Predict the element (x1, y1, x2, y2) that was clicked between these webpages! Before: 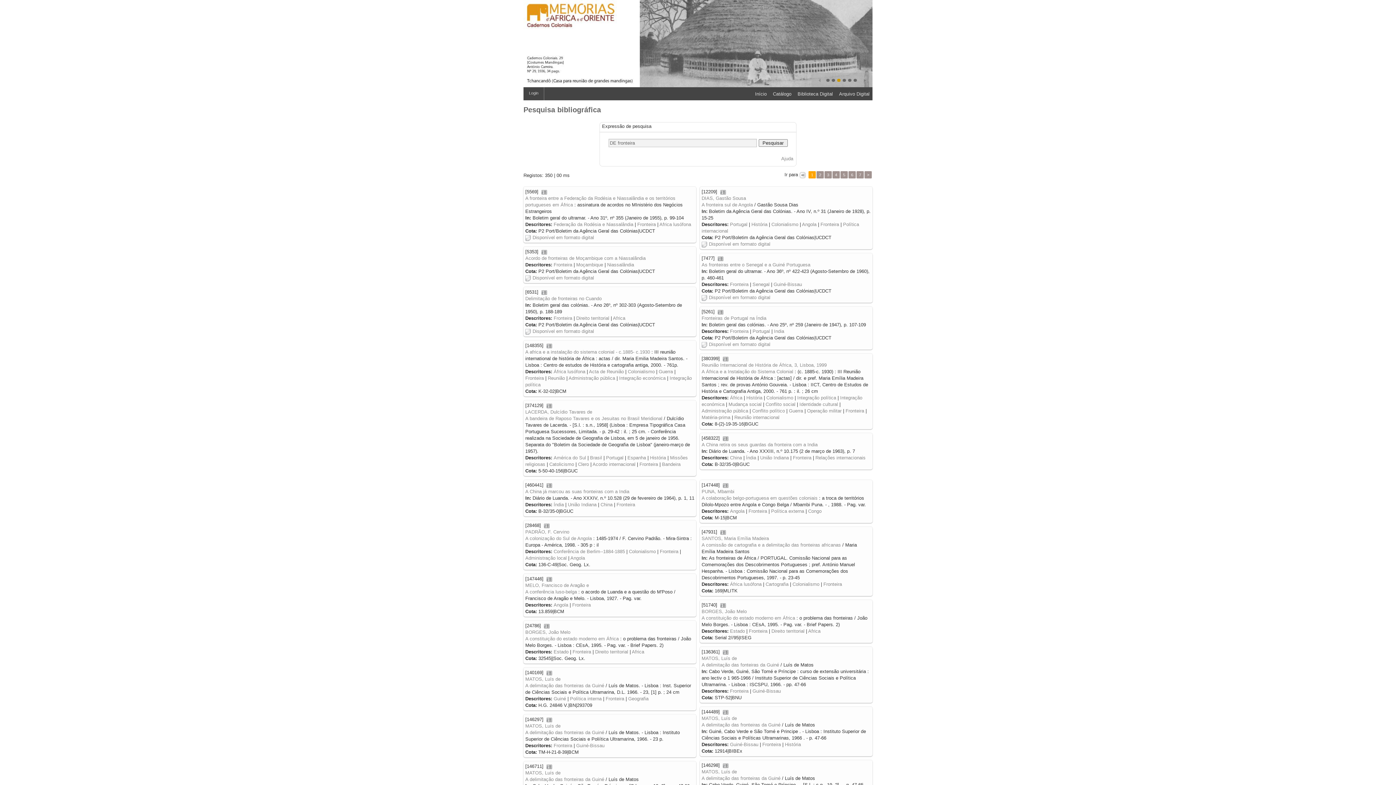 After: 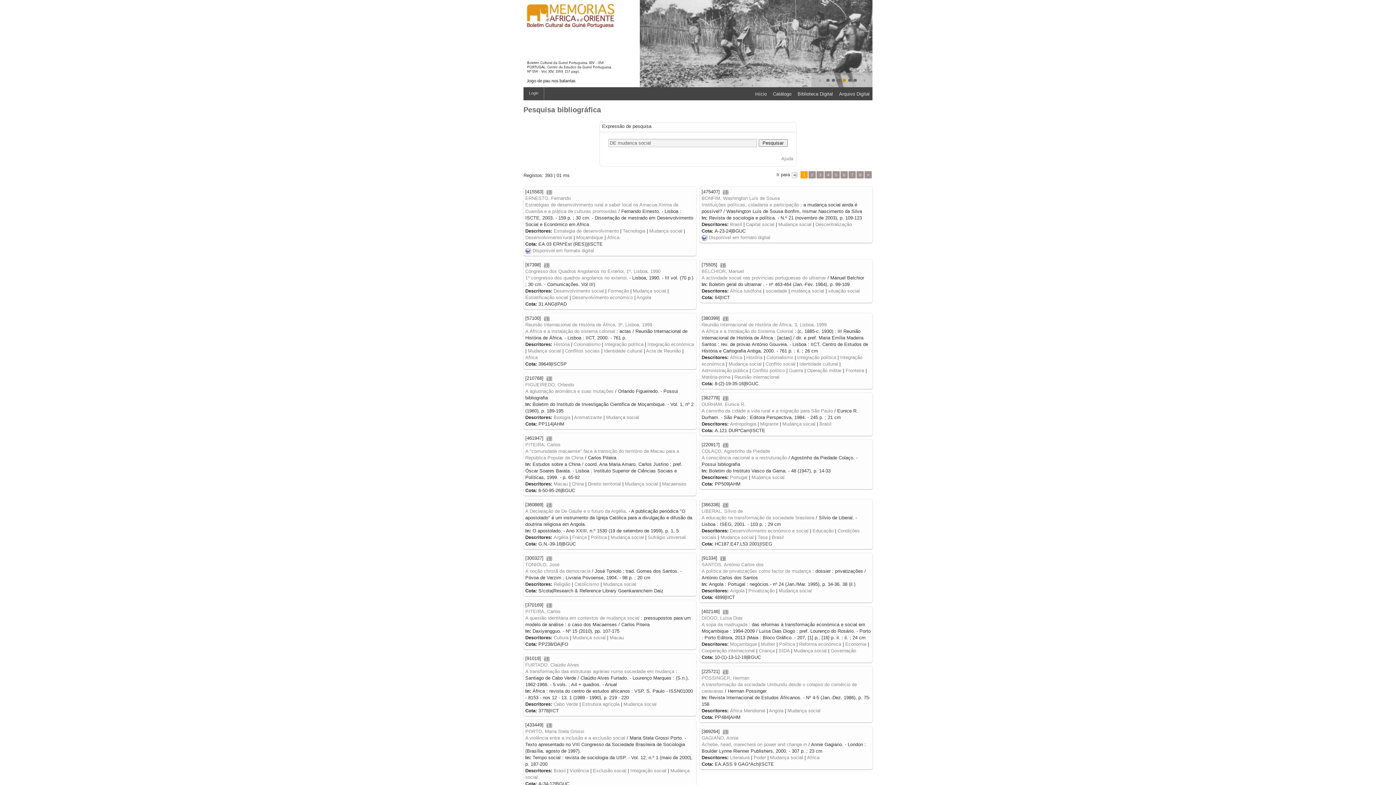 Action: label: Mudança social bbox: (728, 401, 761, 407)